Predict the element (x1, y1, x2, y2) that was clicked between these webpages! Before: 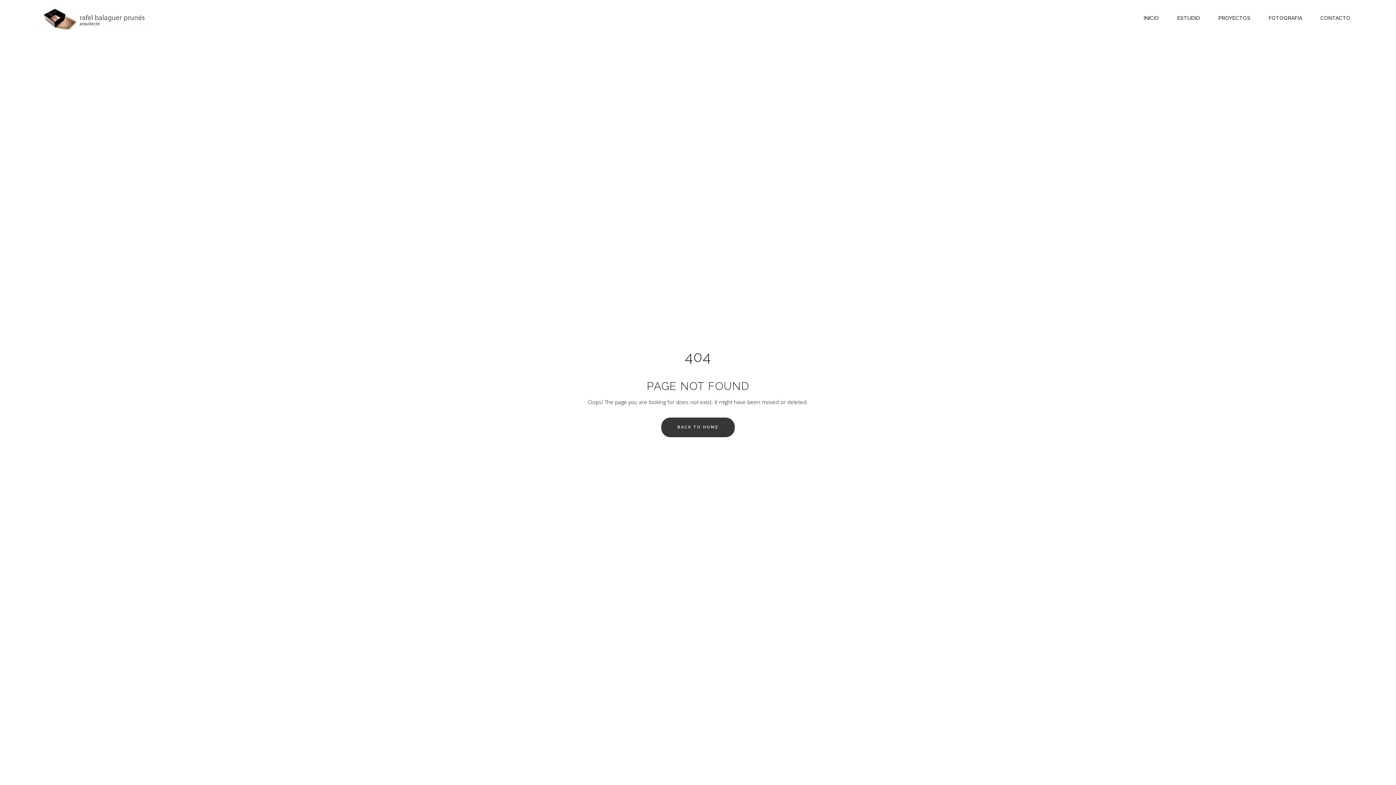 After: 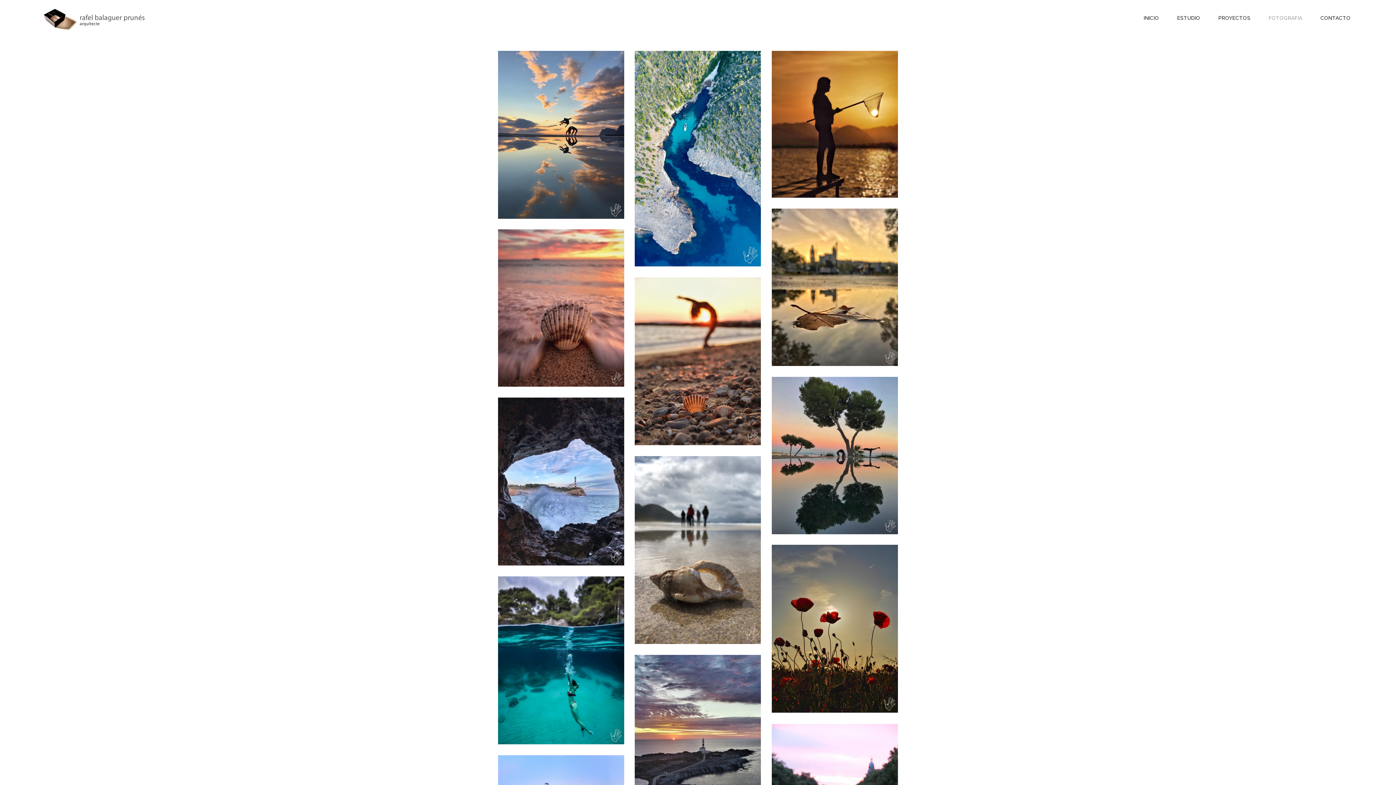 Action: bbox: (1259, 0, 1311, 36) label: FOTOGRAFIA